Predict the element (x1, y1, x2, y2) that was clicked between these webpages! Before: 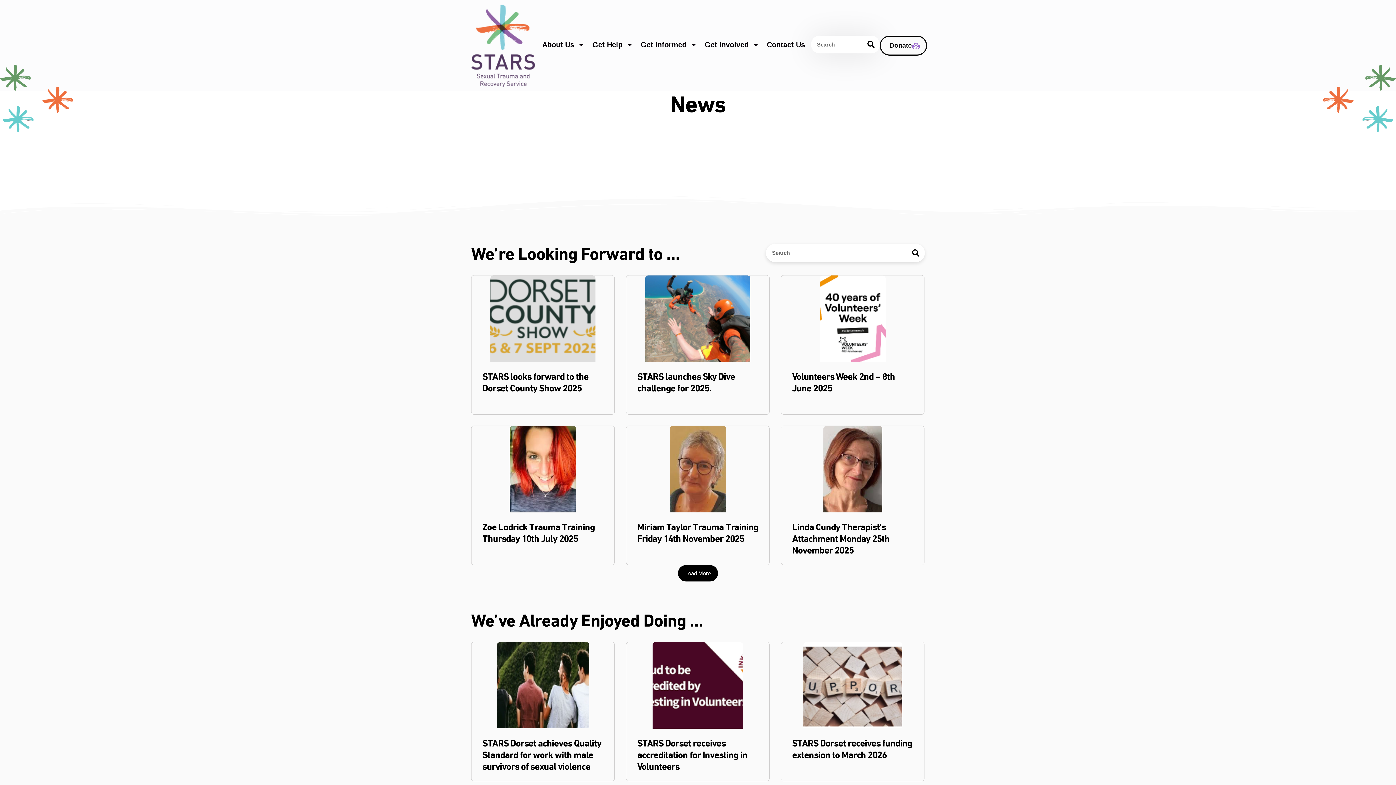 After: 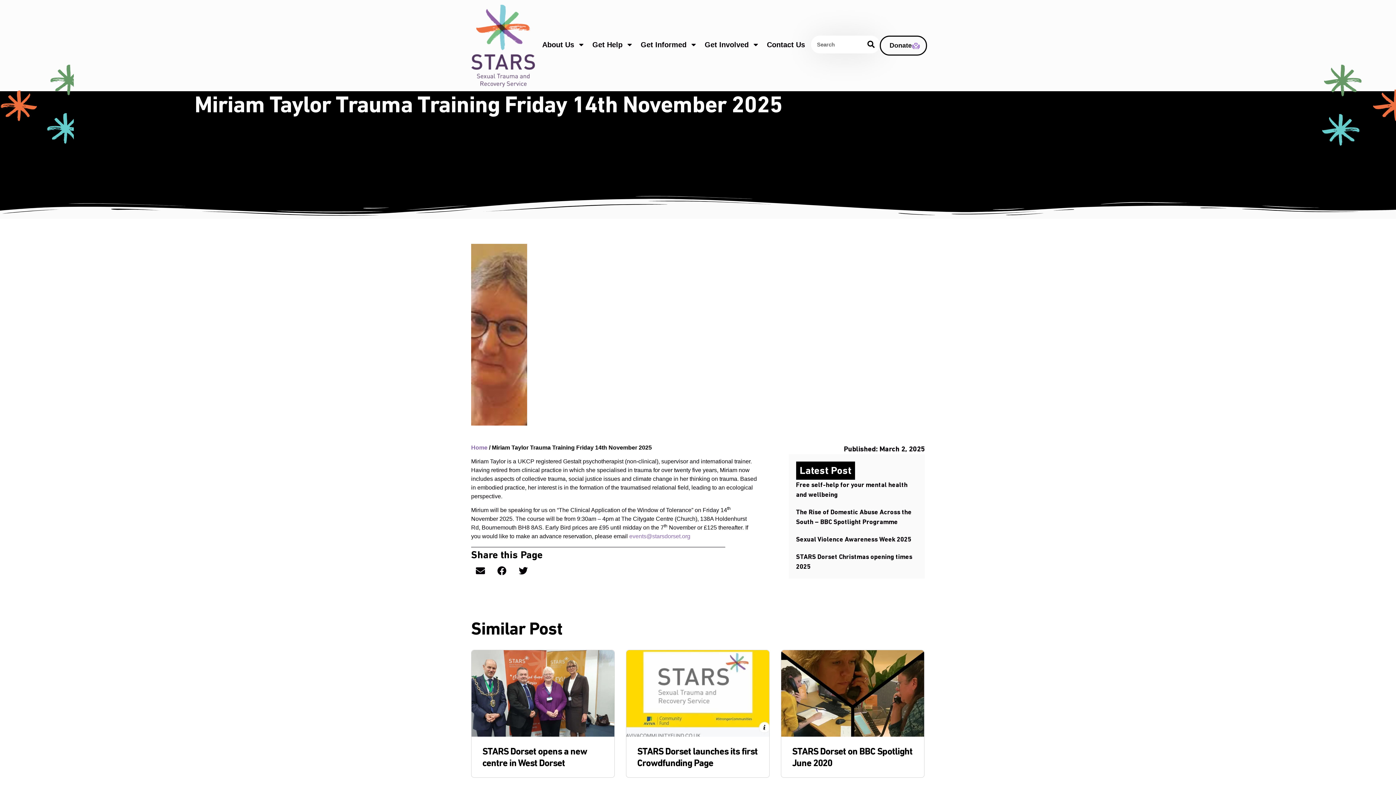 Action: bbox: (670, 426, 726, 512)